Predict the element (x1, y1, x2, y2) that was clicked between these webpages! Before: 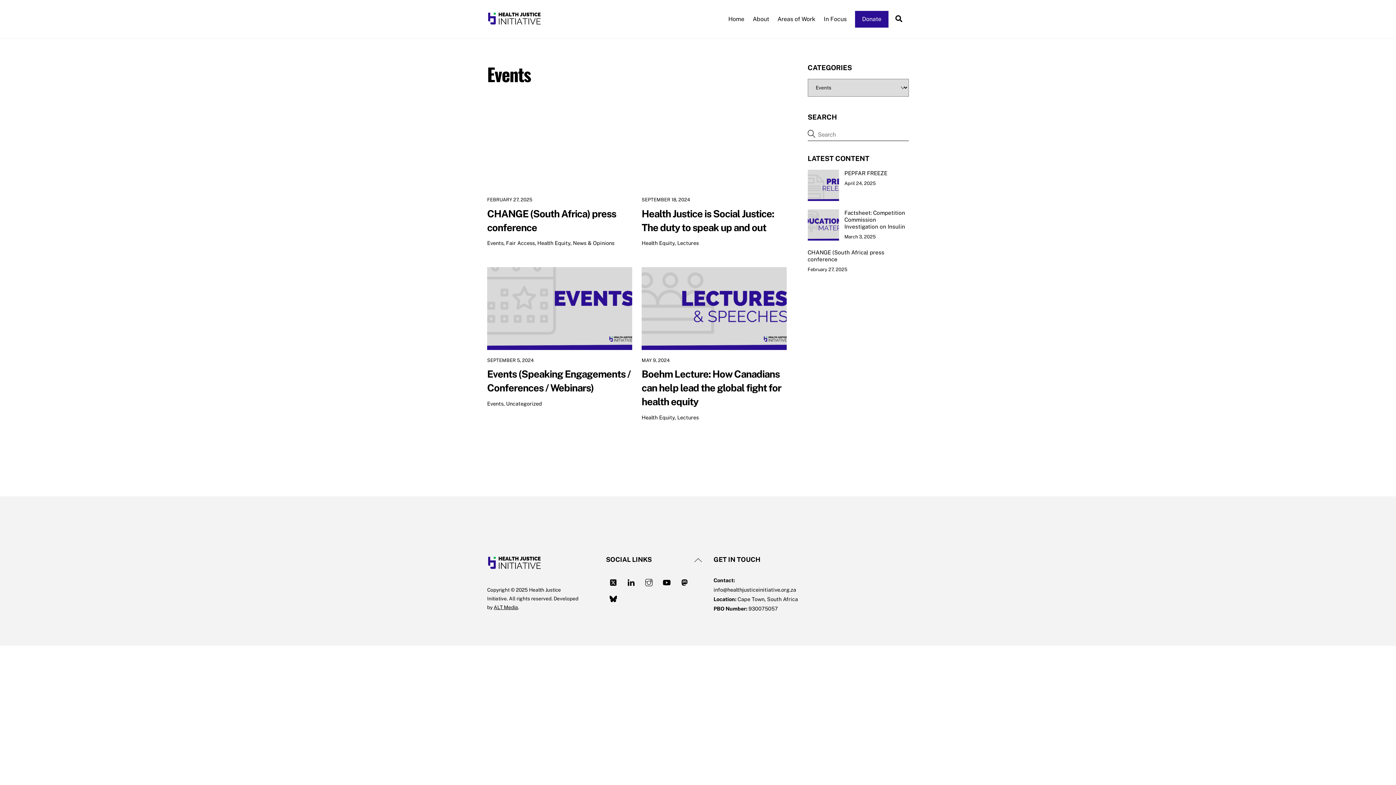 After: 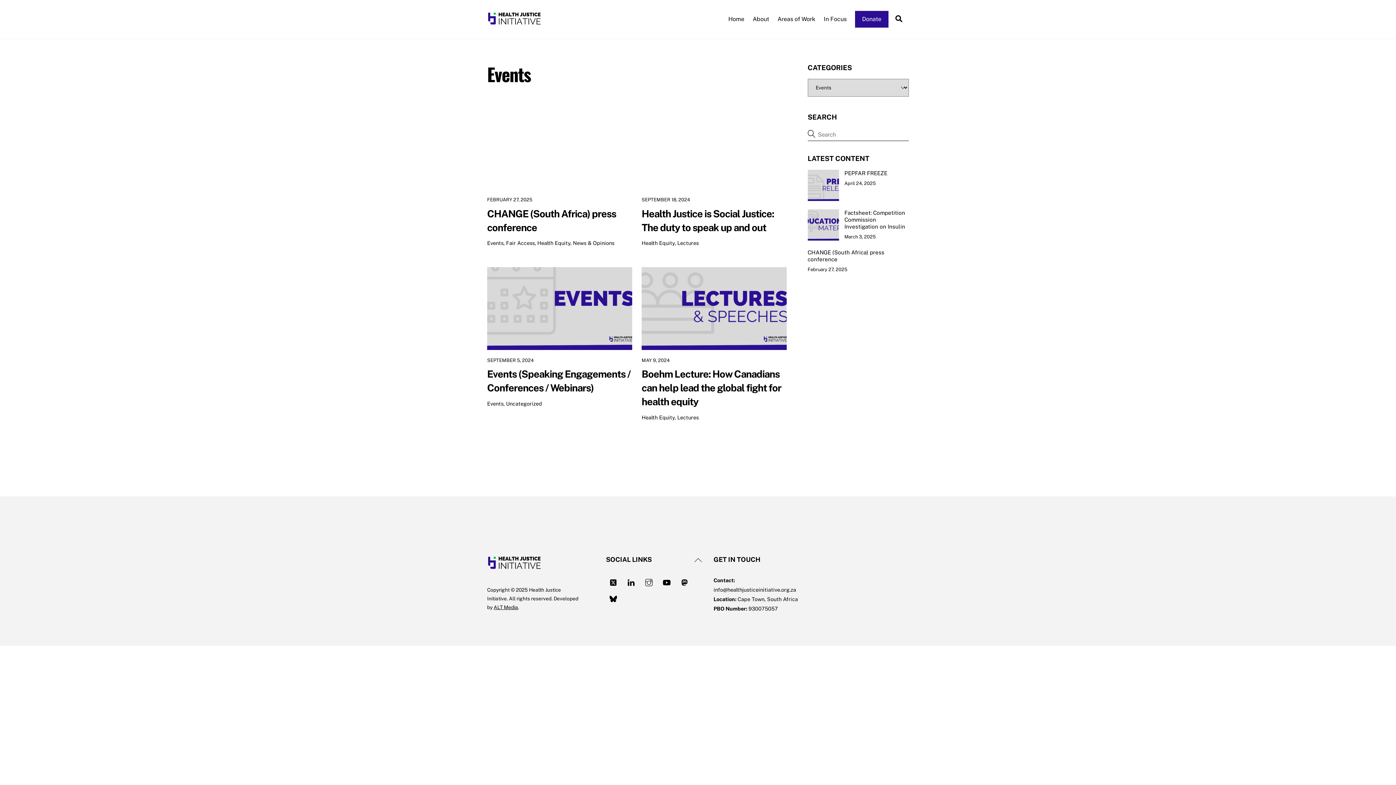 Action: label: Events bbox: (487, 400, 503, 406)